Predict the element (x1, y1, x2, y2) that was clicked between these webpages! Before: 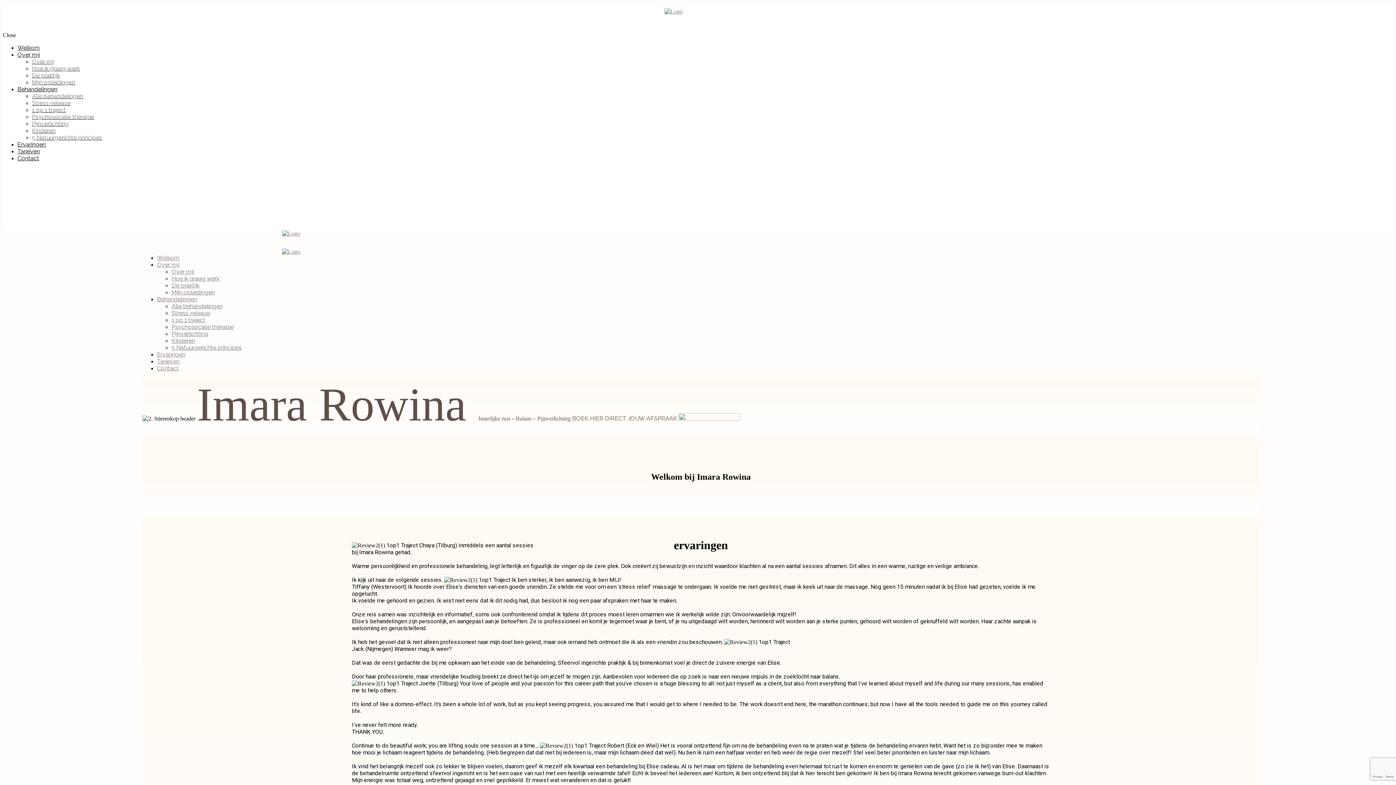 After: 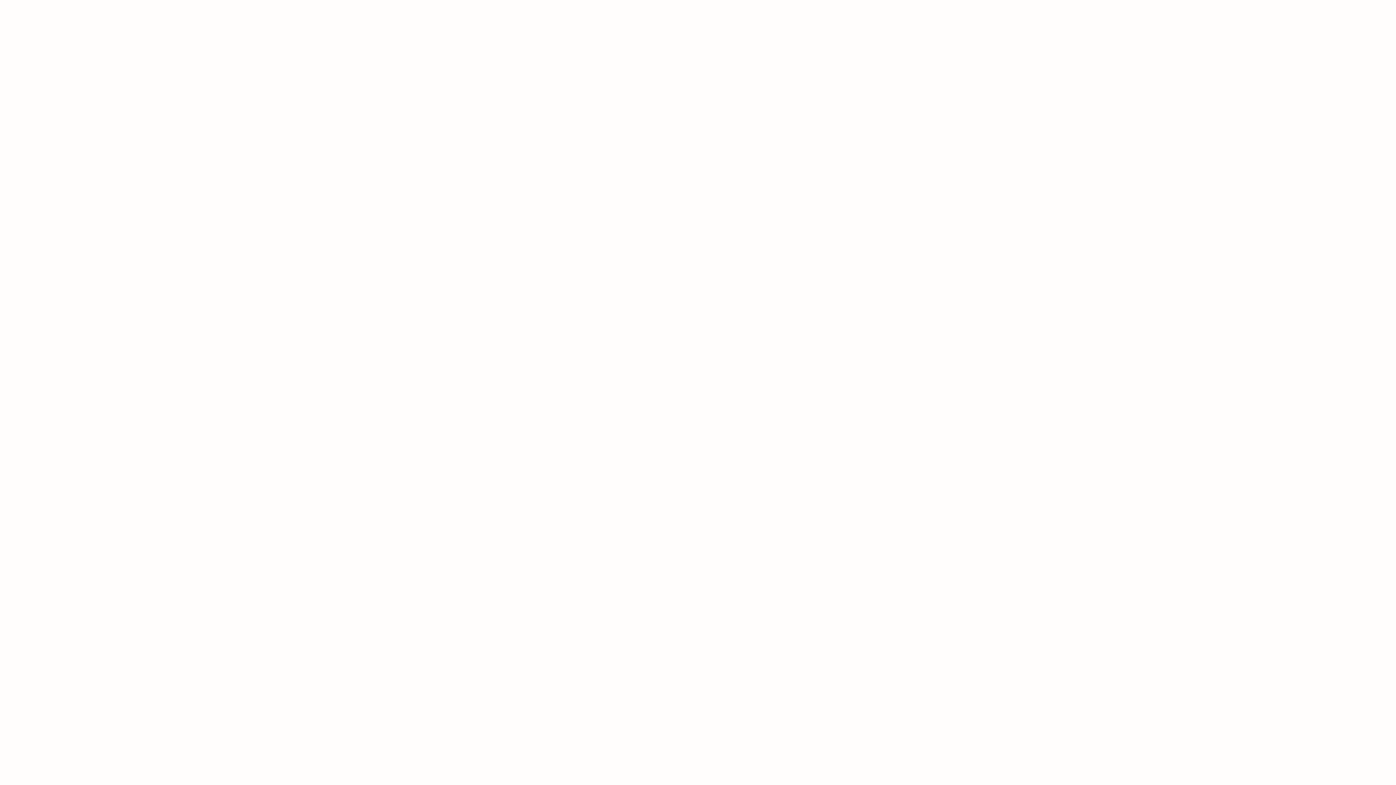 Action: bbox: (171, 337, 195, 344) label: Kinderen